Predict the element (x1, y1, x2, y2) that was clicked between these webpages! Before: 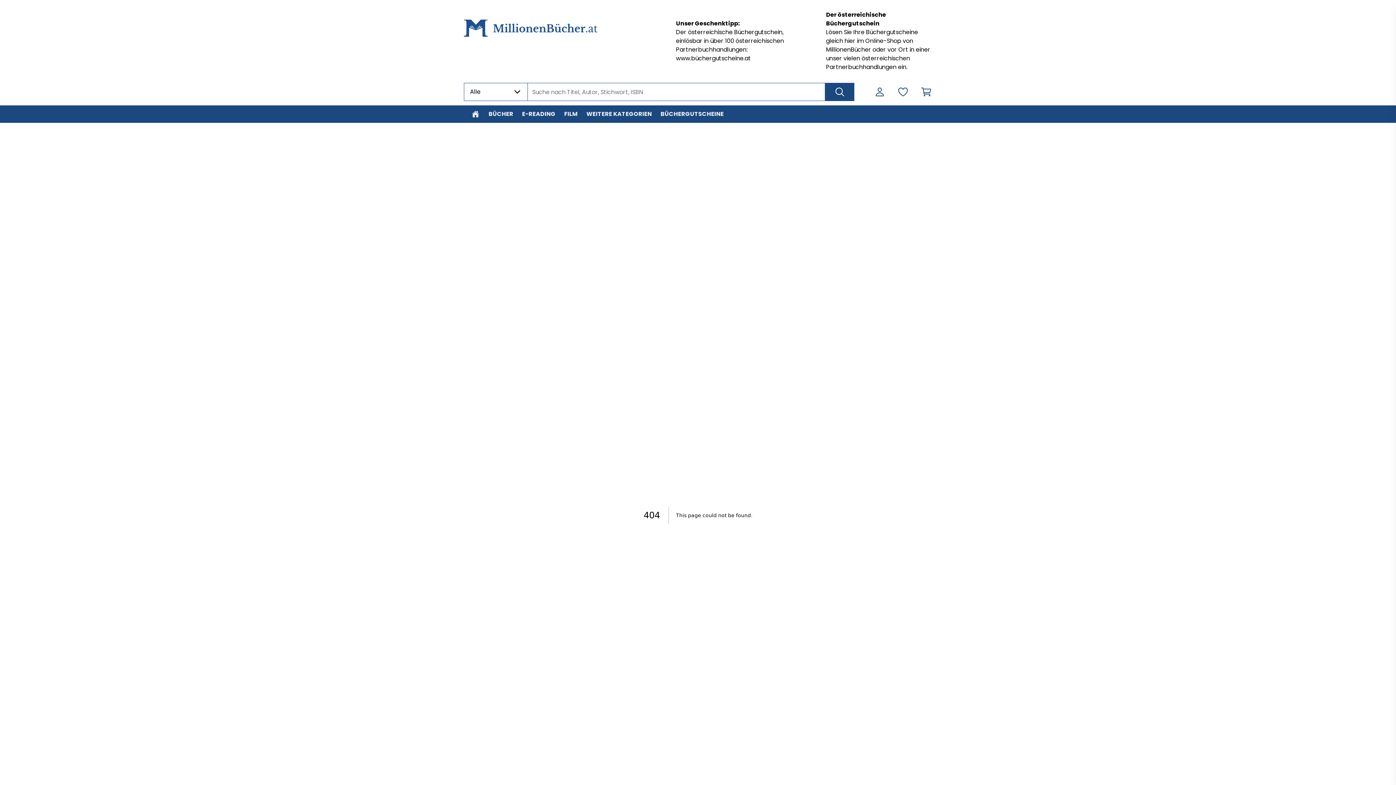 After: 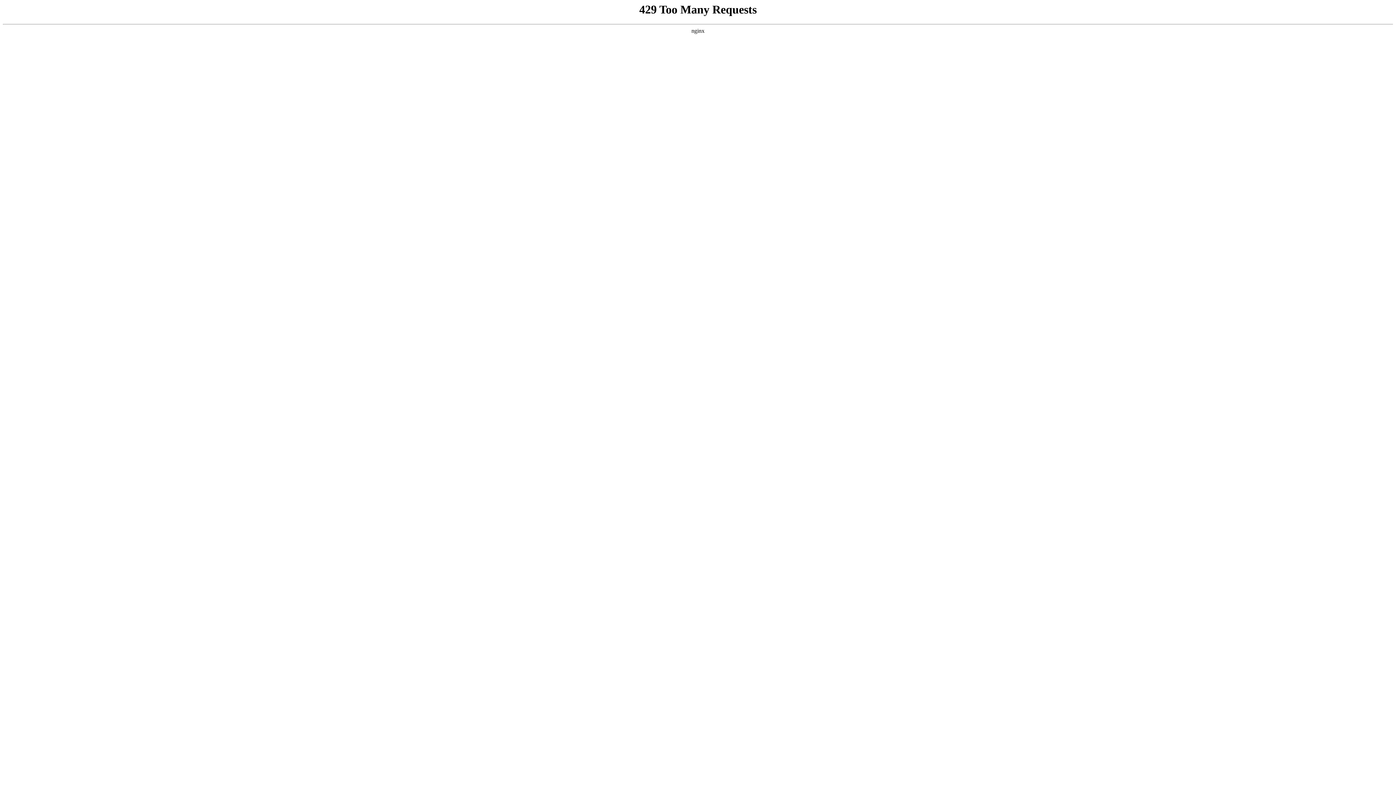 Action: label: WEITERE KATEGORIEN bbox: (582, 105, 656, 122)